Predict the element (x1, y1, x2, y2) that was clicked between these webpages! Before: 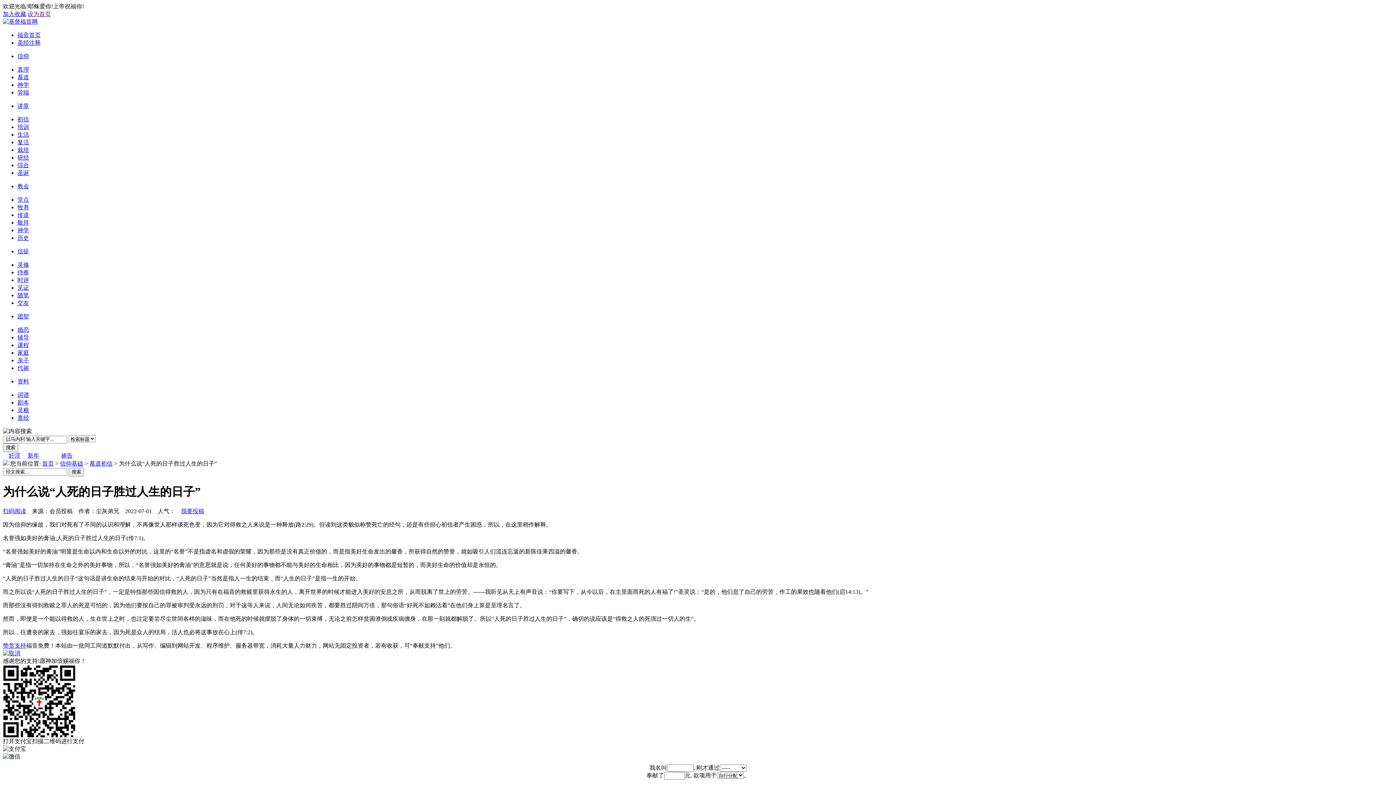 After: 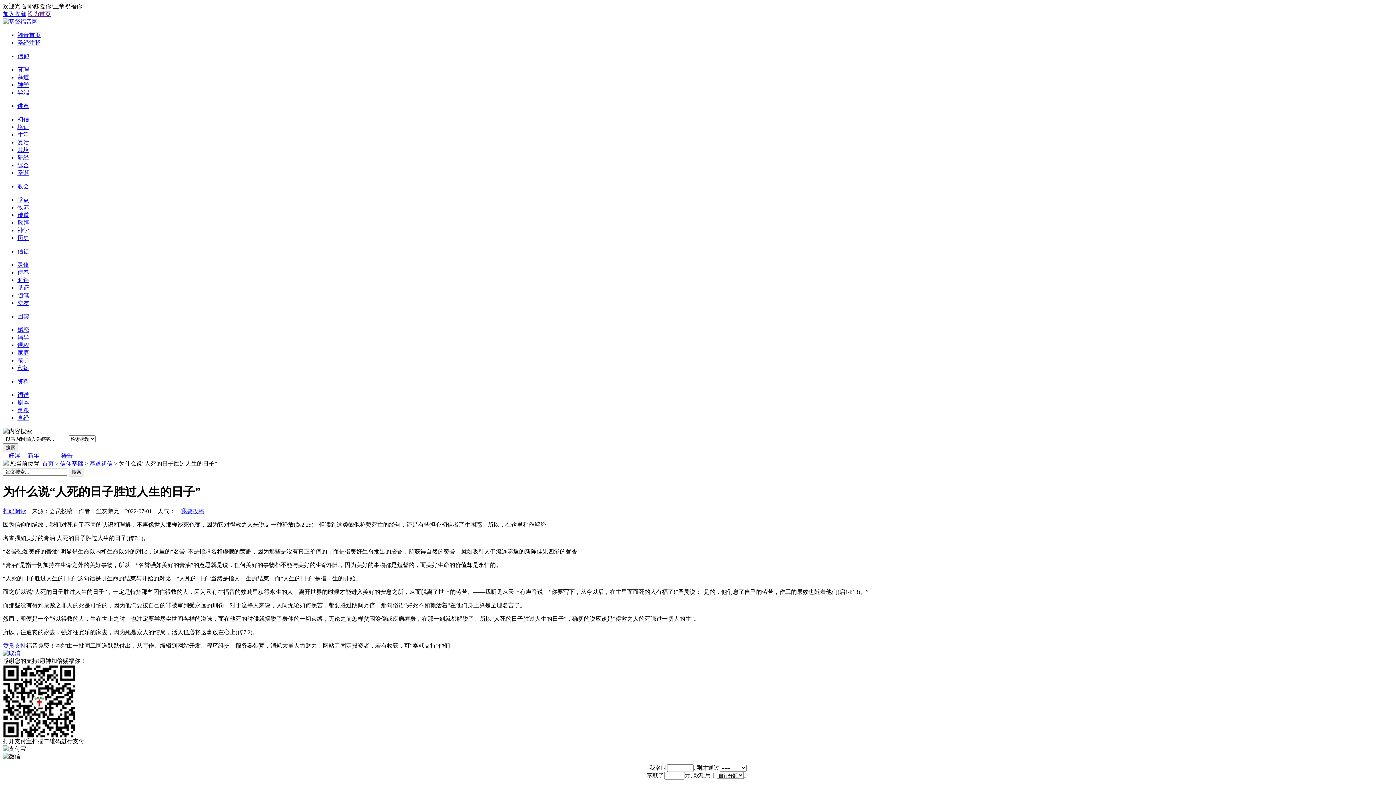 Action: bbox: (17, 342, 29, 348) label: 课程